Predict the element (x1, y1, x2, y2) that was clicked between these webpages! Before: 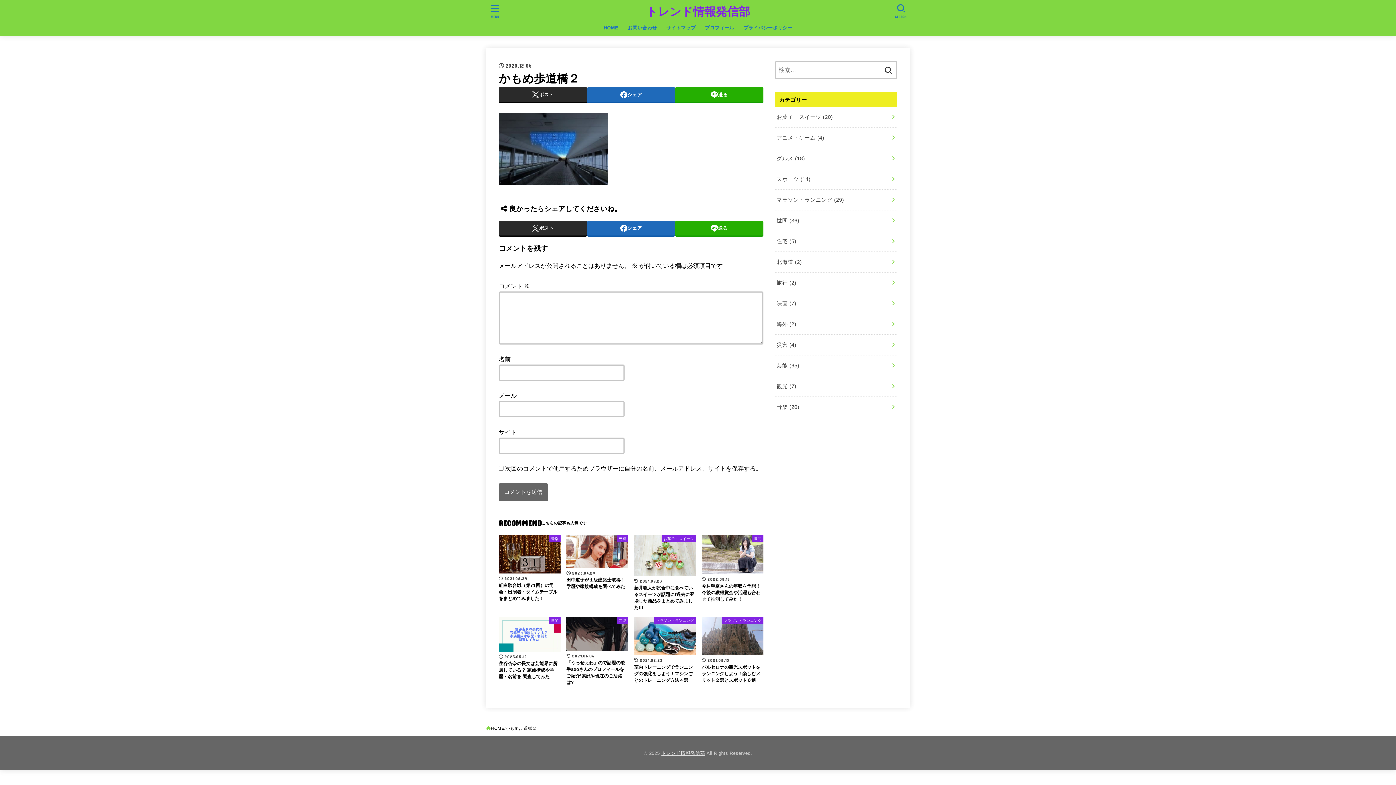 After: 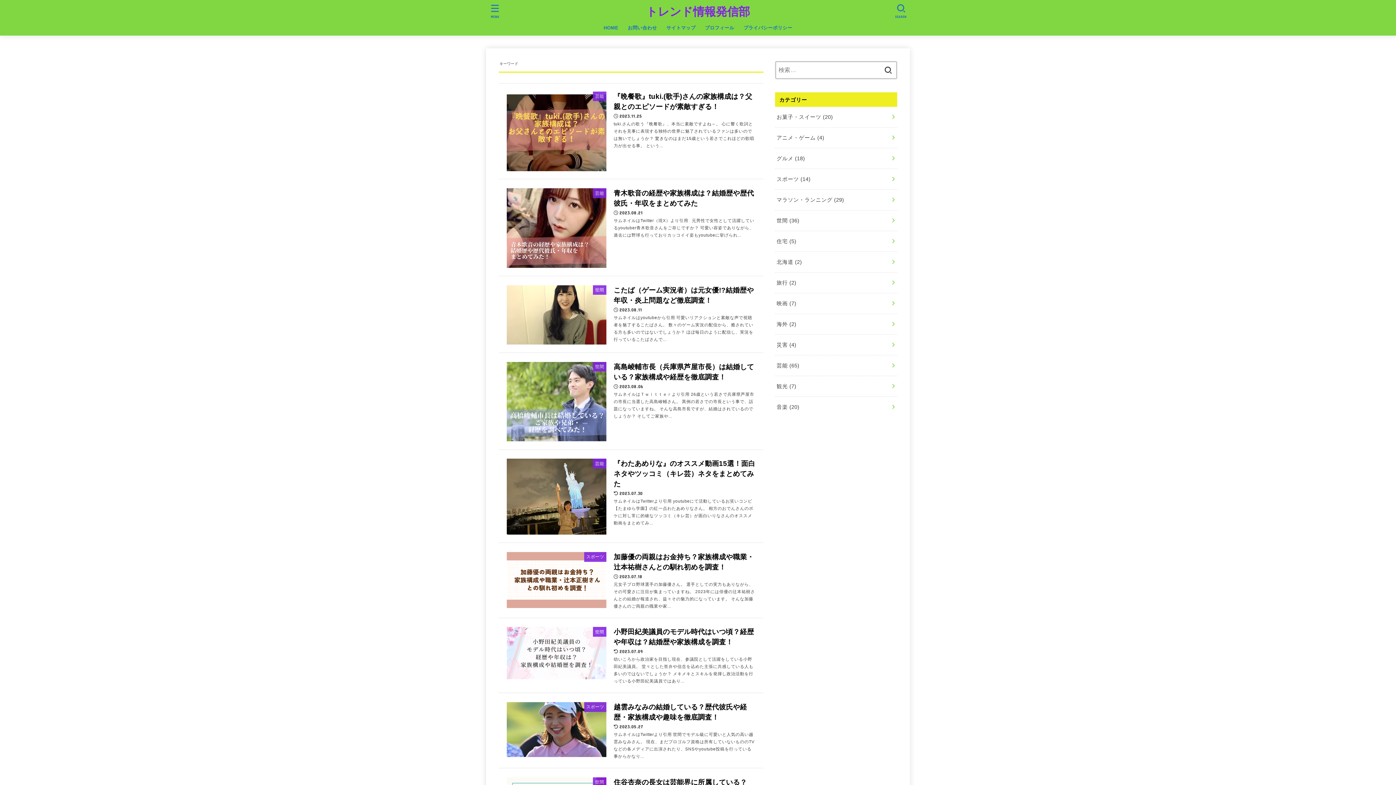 Action: bbox: (880, 61, 896, 79)